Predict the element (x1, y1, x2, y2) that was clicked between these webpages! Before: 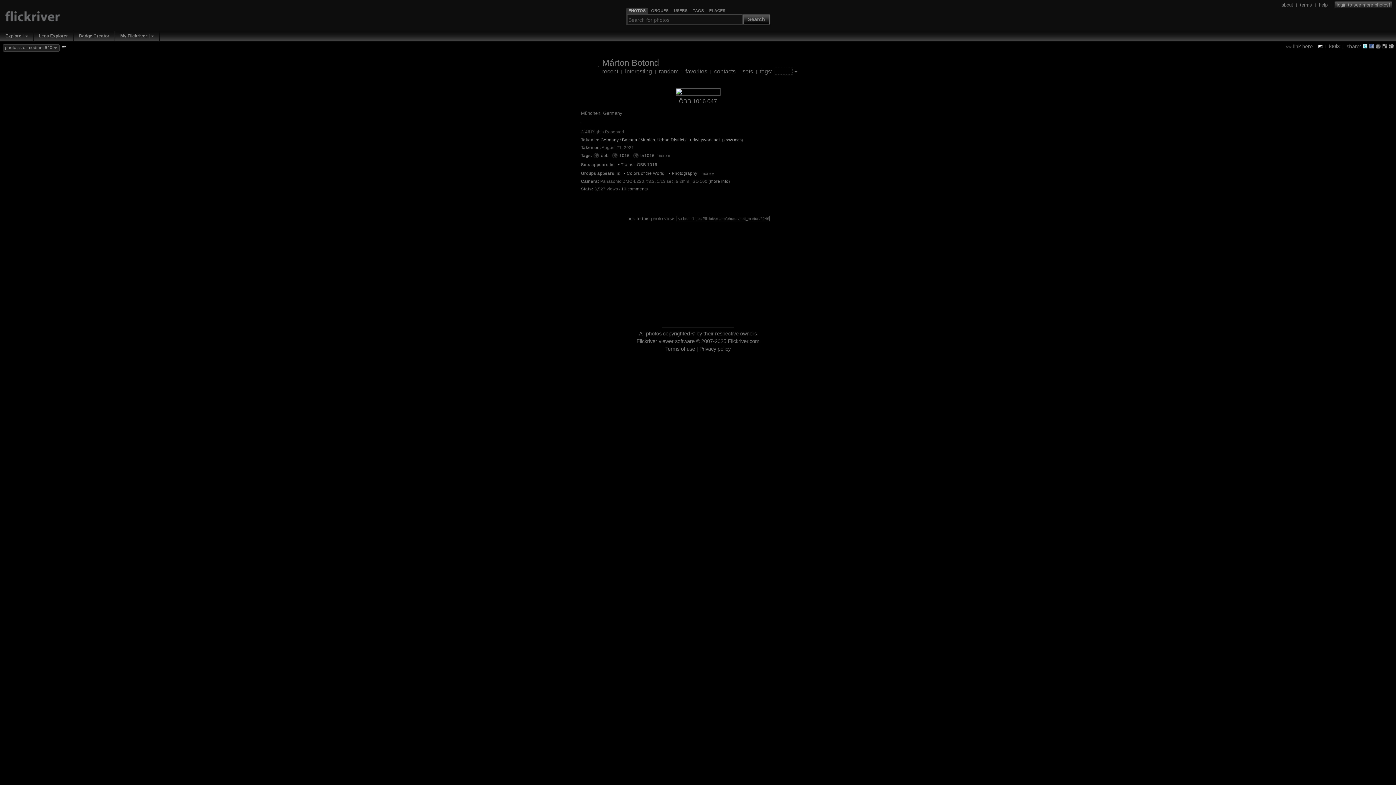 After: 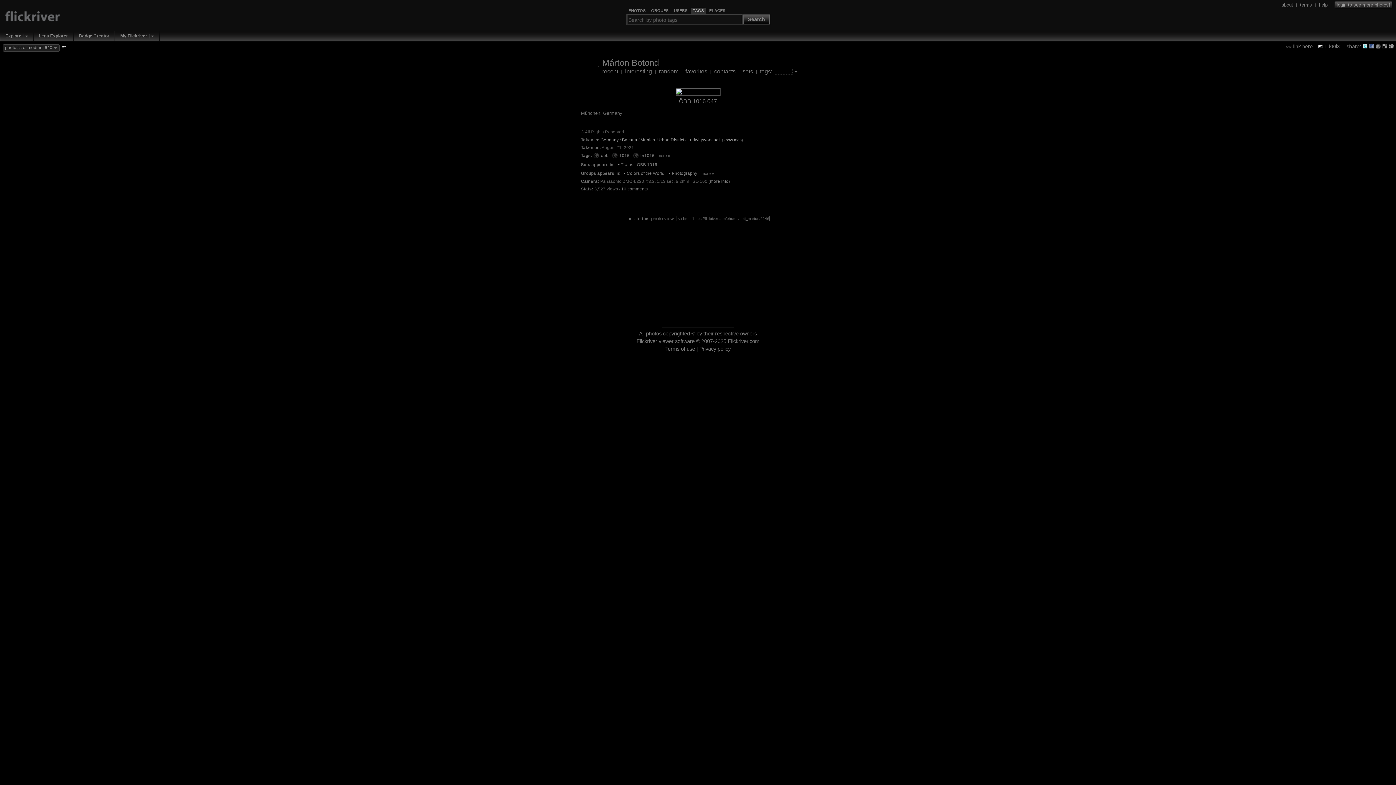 Action: bbox: (693, 8, 703, 13) label: TAGS